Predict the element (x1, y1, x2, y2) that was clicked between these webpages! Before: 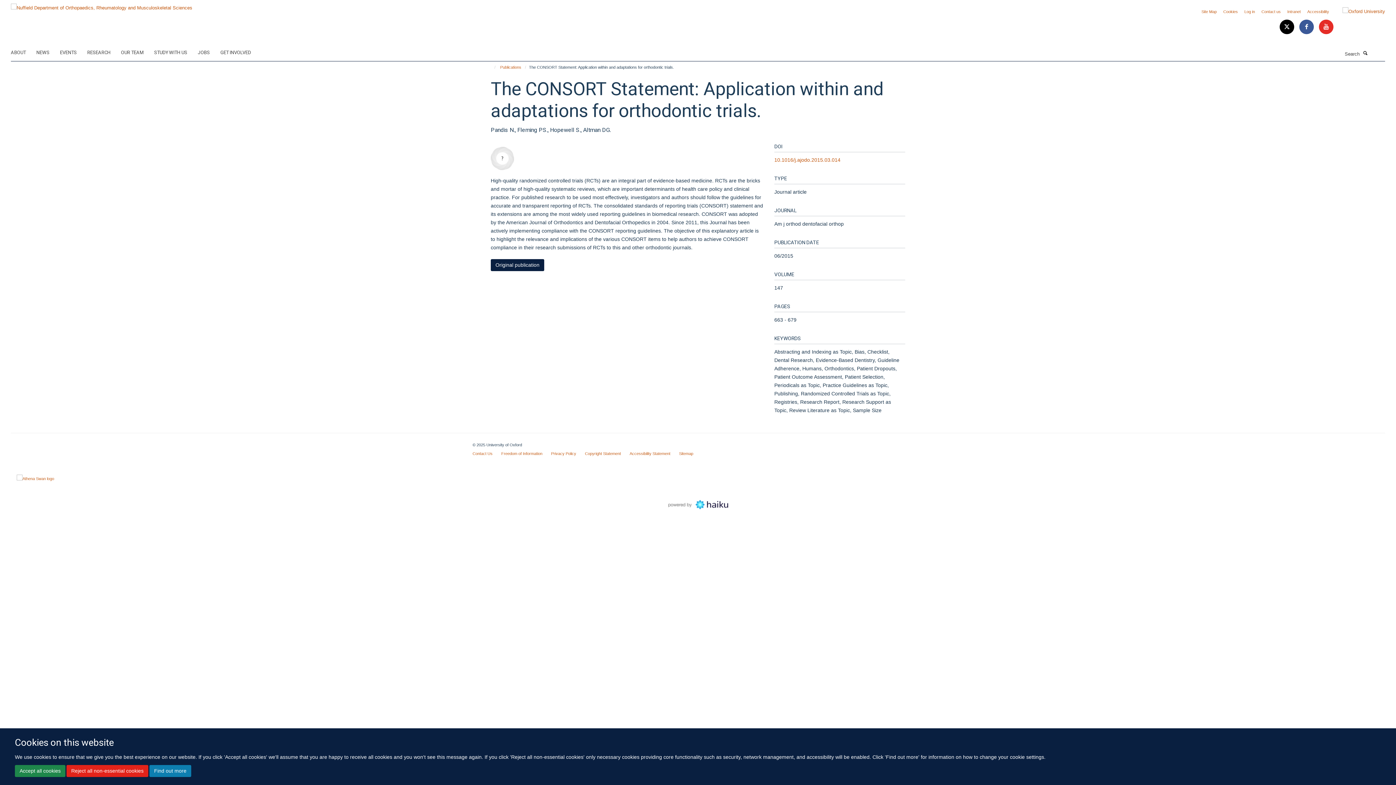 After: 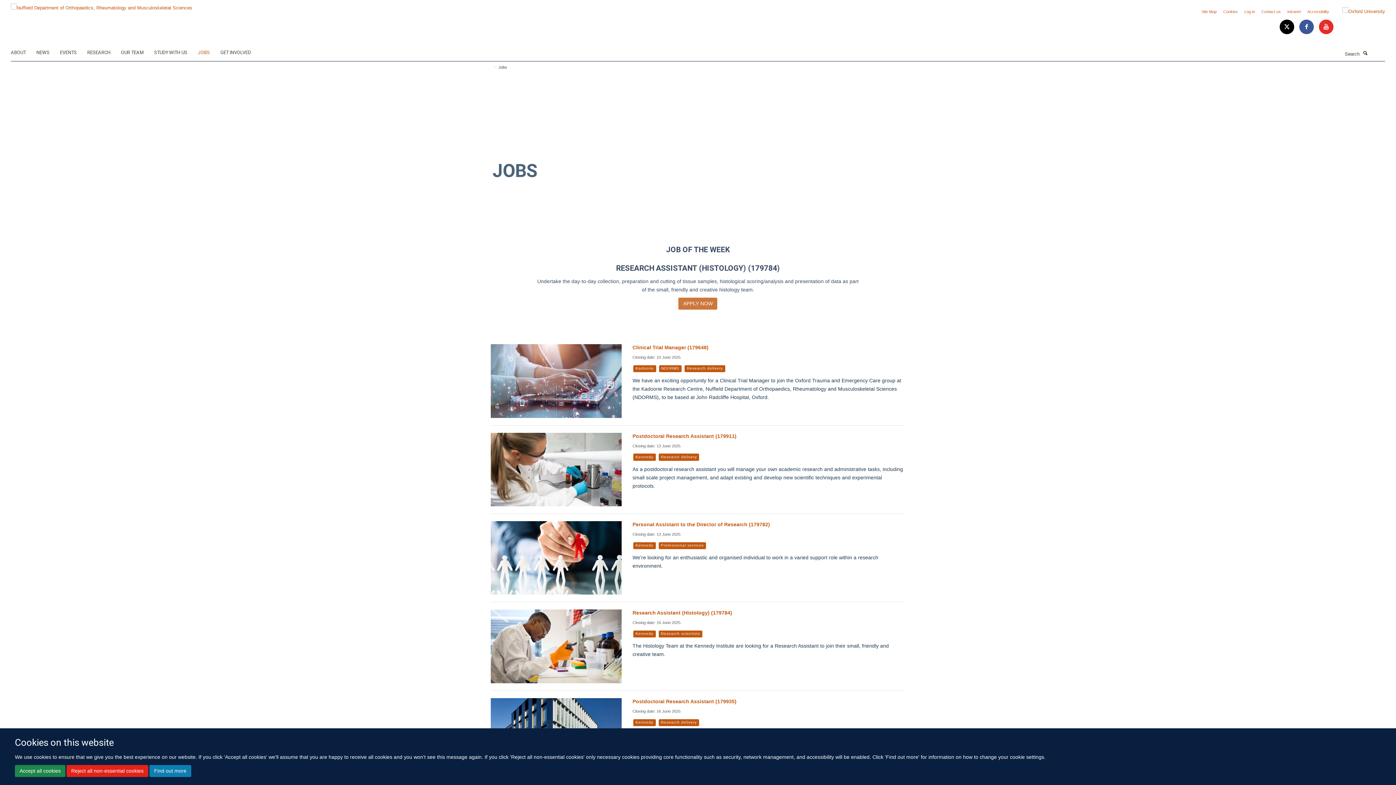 Action: label: JOBS bbox: (197, 47, 218, 58)